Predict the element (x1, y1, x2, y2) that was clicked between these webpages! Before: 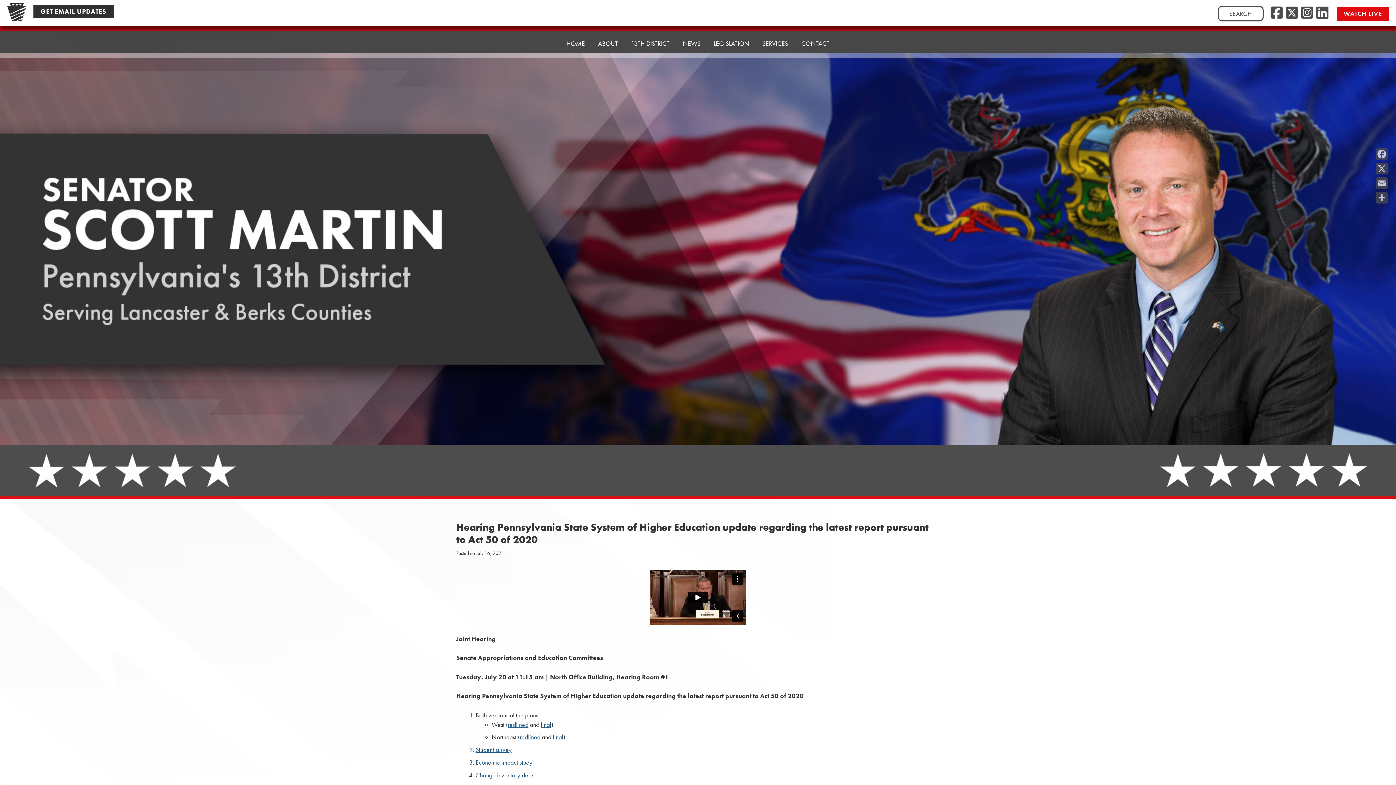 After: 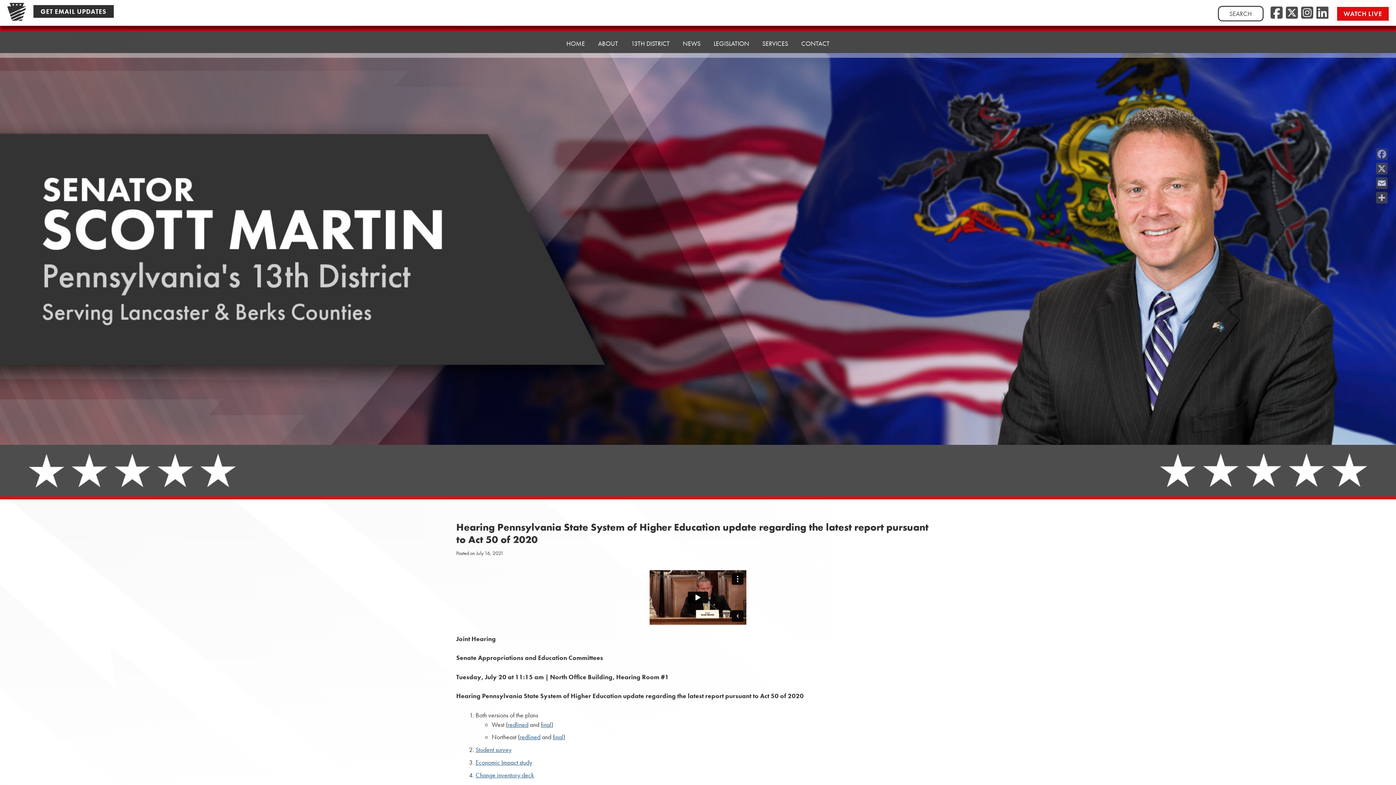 Action: bbox: (1374, 146, 1389, 161) label: Facebook